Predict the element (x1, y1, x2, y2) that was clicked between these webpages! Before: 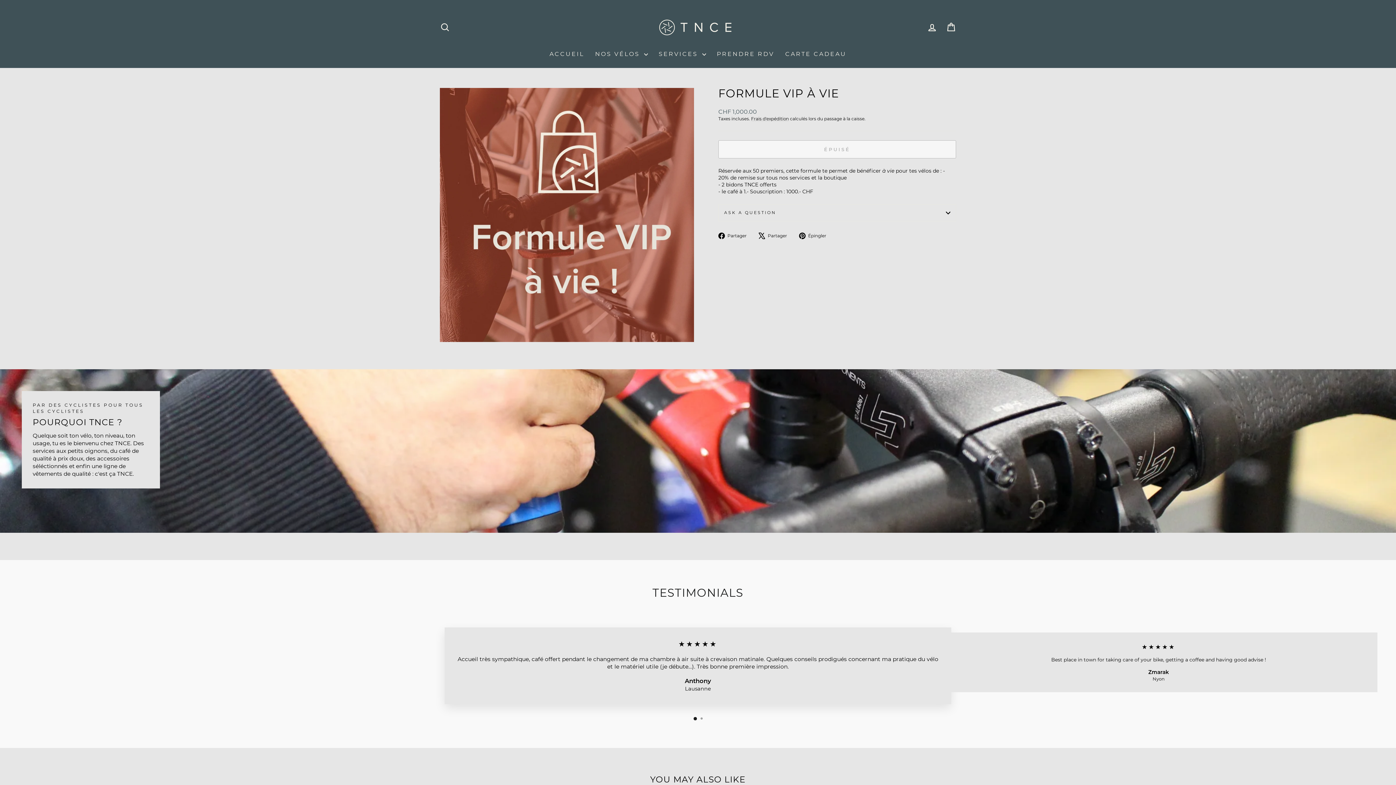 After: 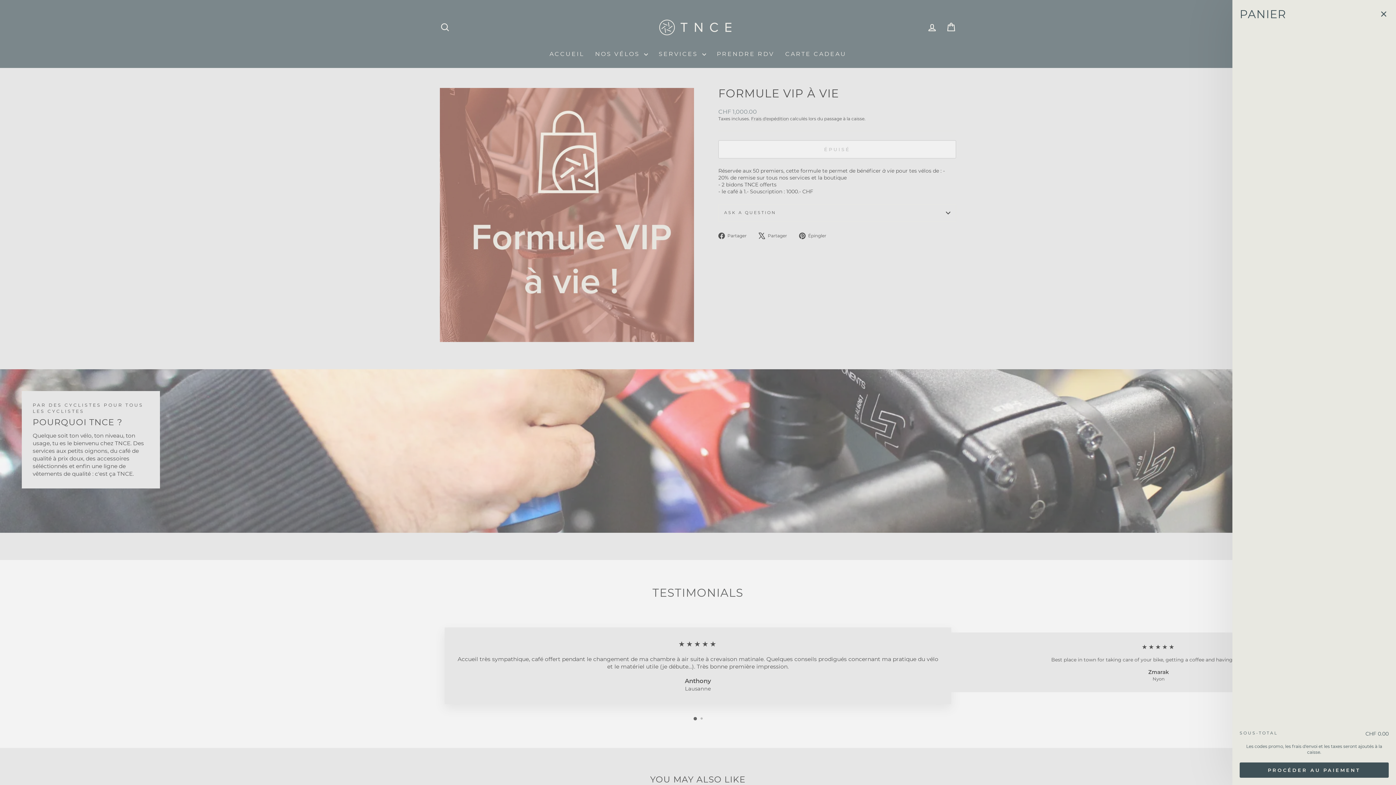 Action: bbox: (941, 19, 960, 35) label: PANIER